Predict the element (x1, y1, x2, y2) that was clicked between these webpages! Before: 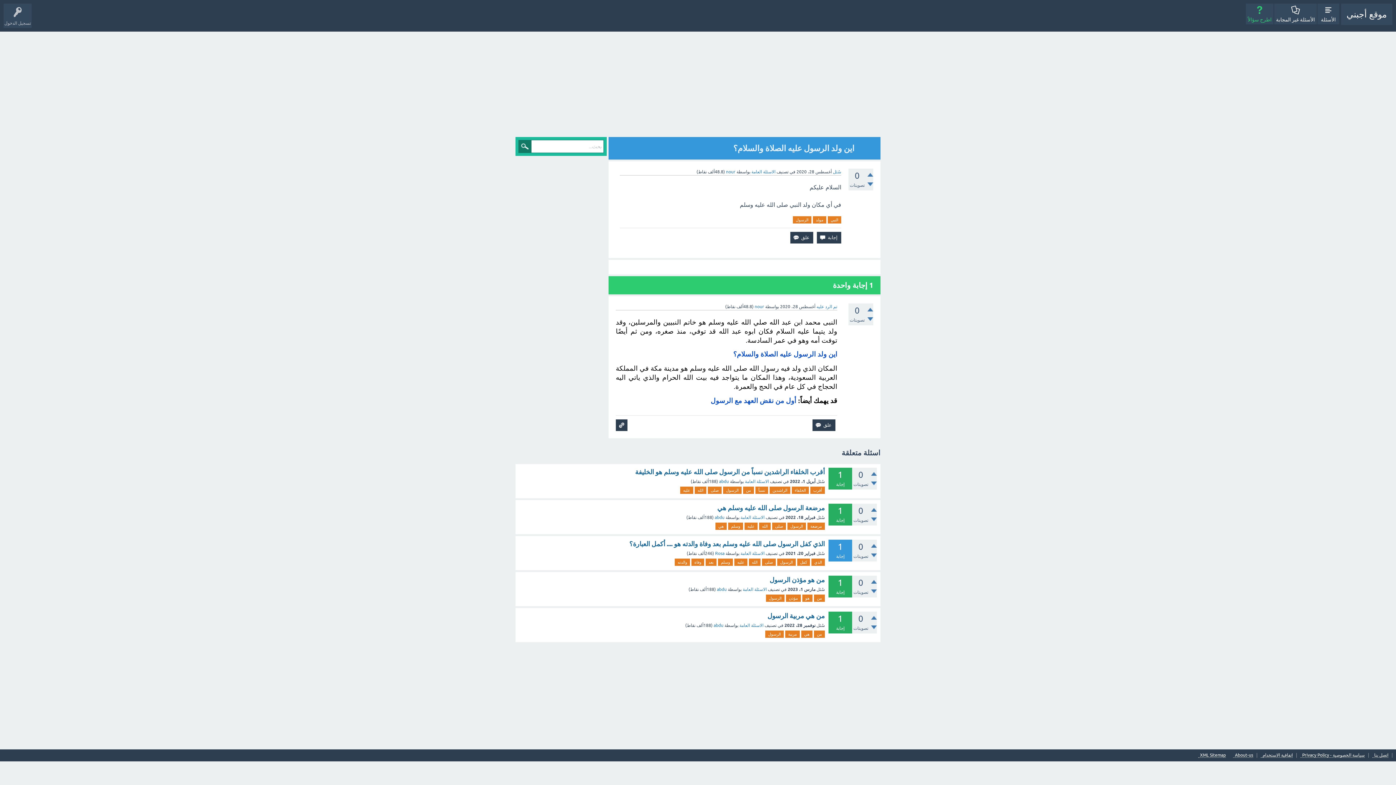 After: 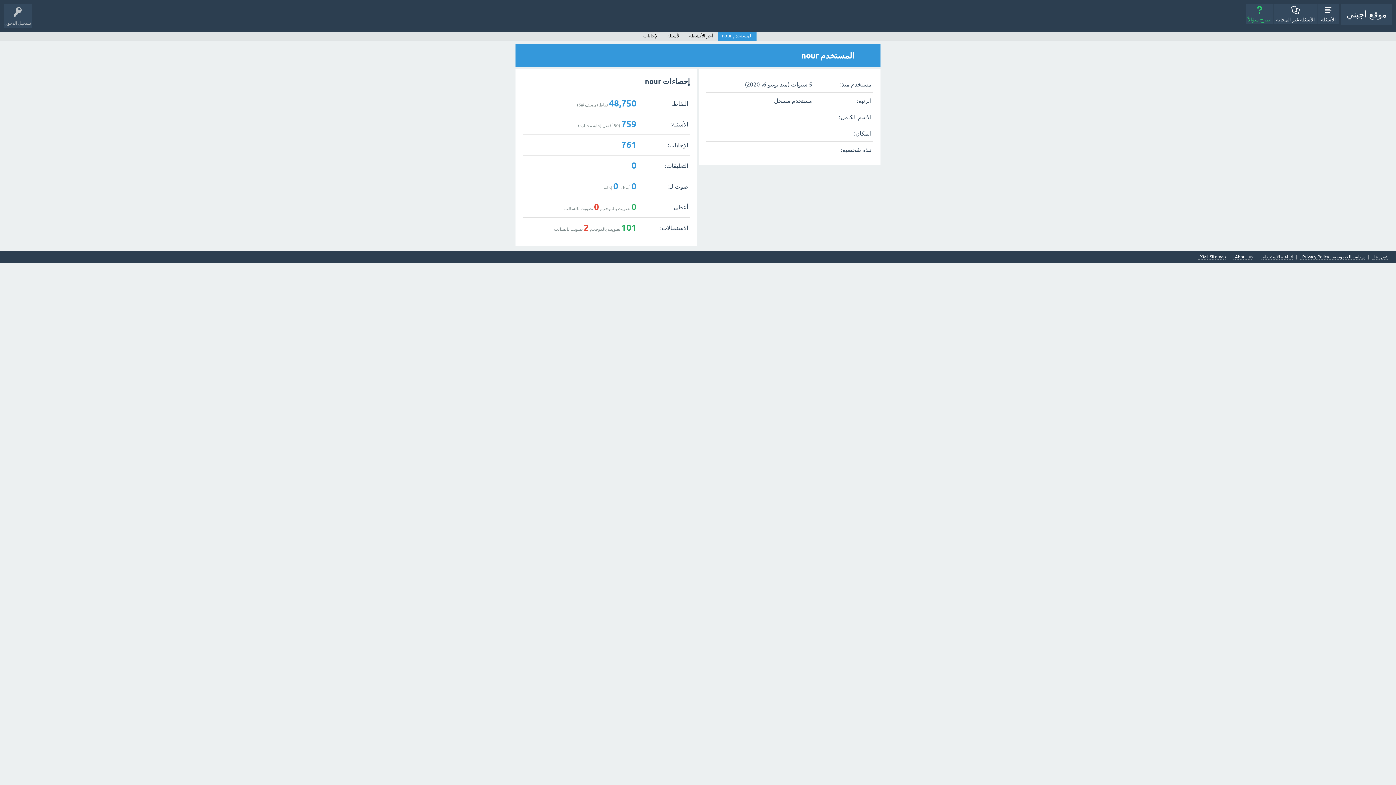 Action: label: nour bbox: (726, 169, 735, 174)